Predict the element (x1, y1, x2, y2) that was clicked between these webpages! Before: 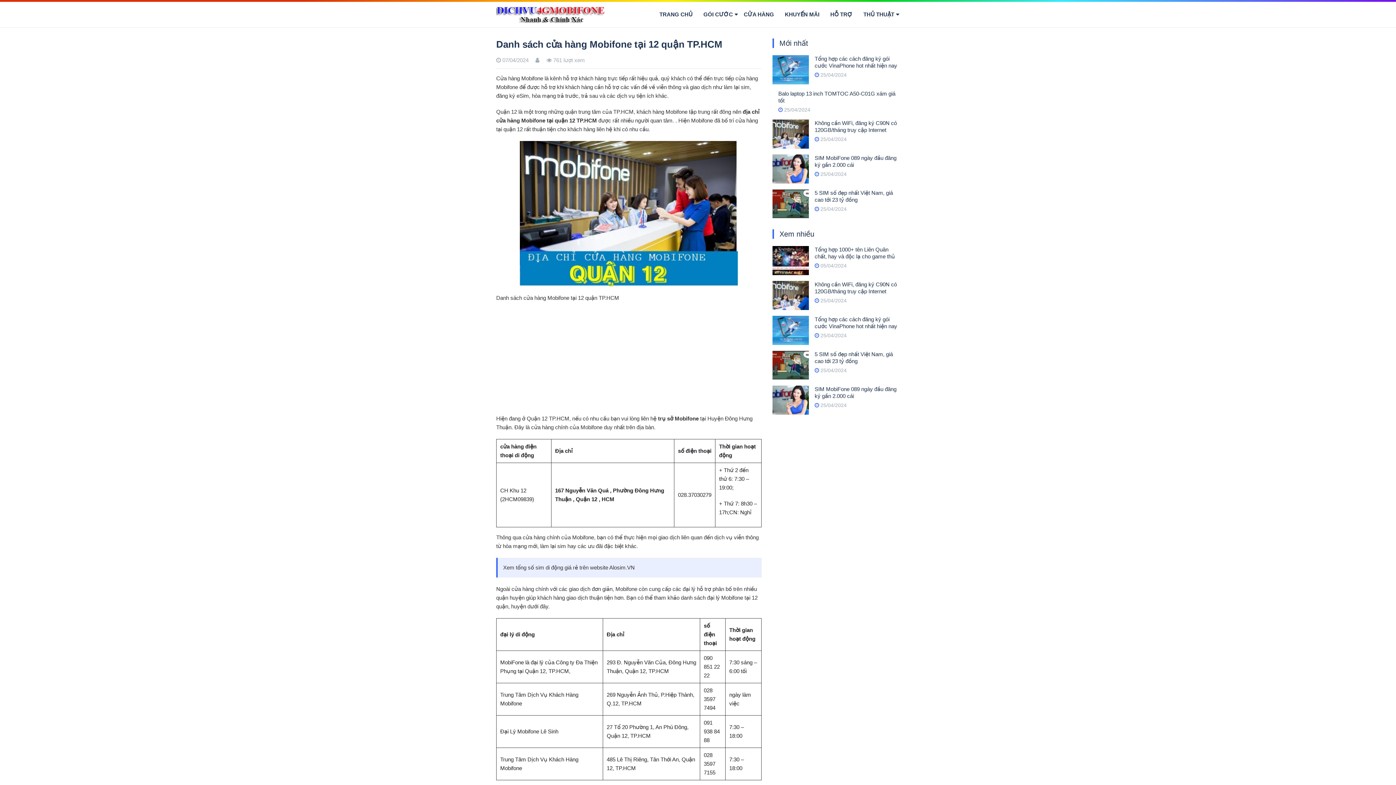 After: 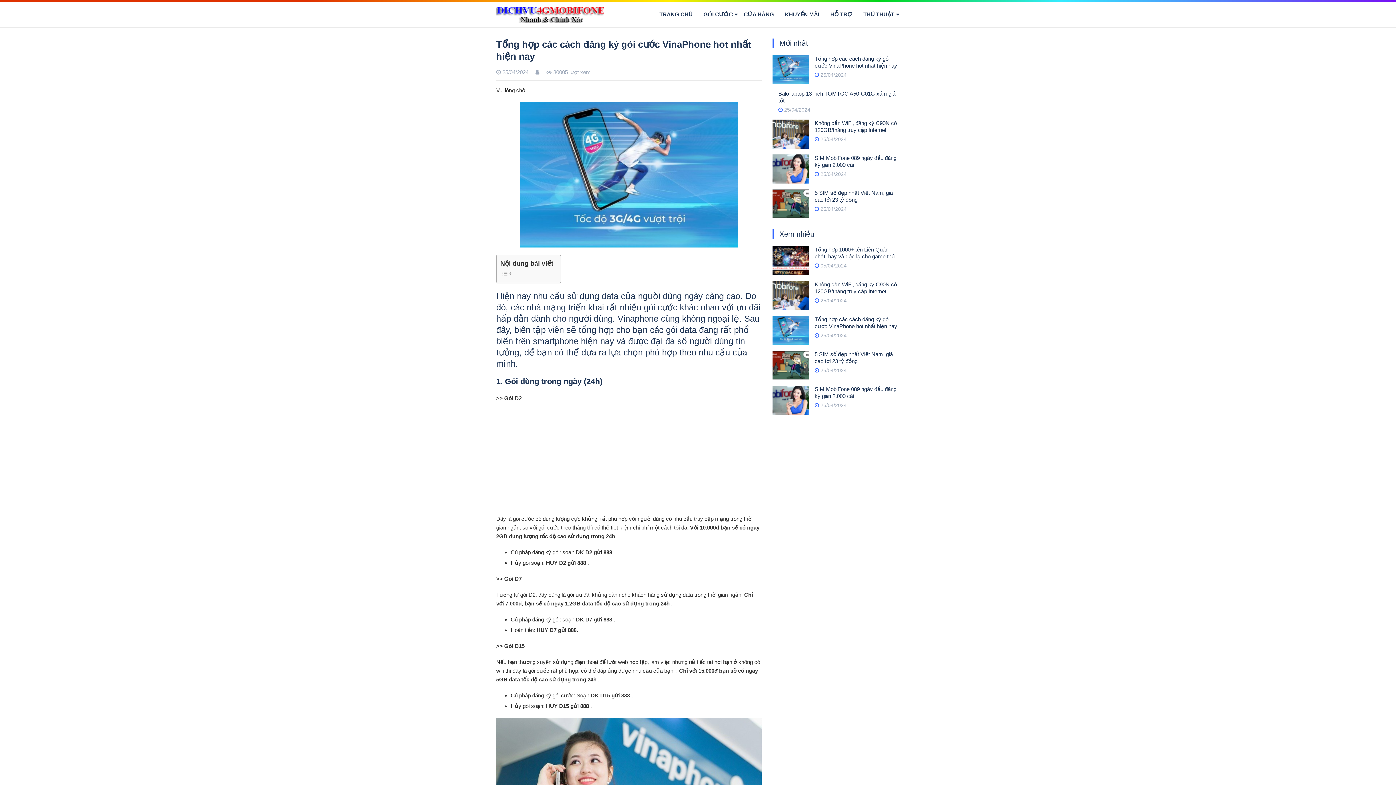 Action: bbox: (772, 66, 809, 72)